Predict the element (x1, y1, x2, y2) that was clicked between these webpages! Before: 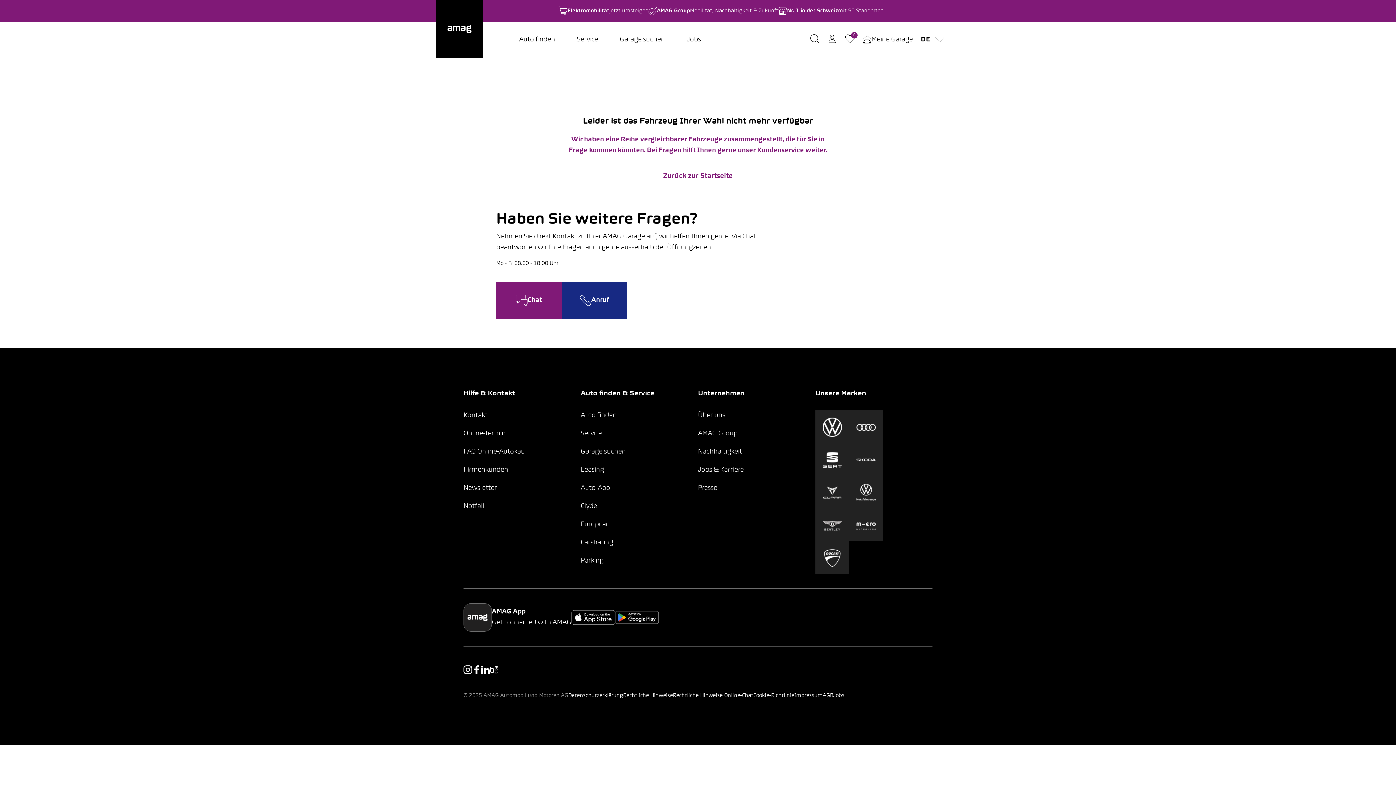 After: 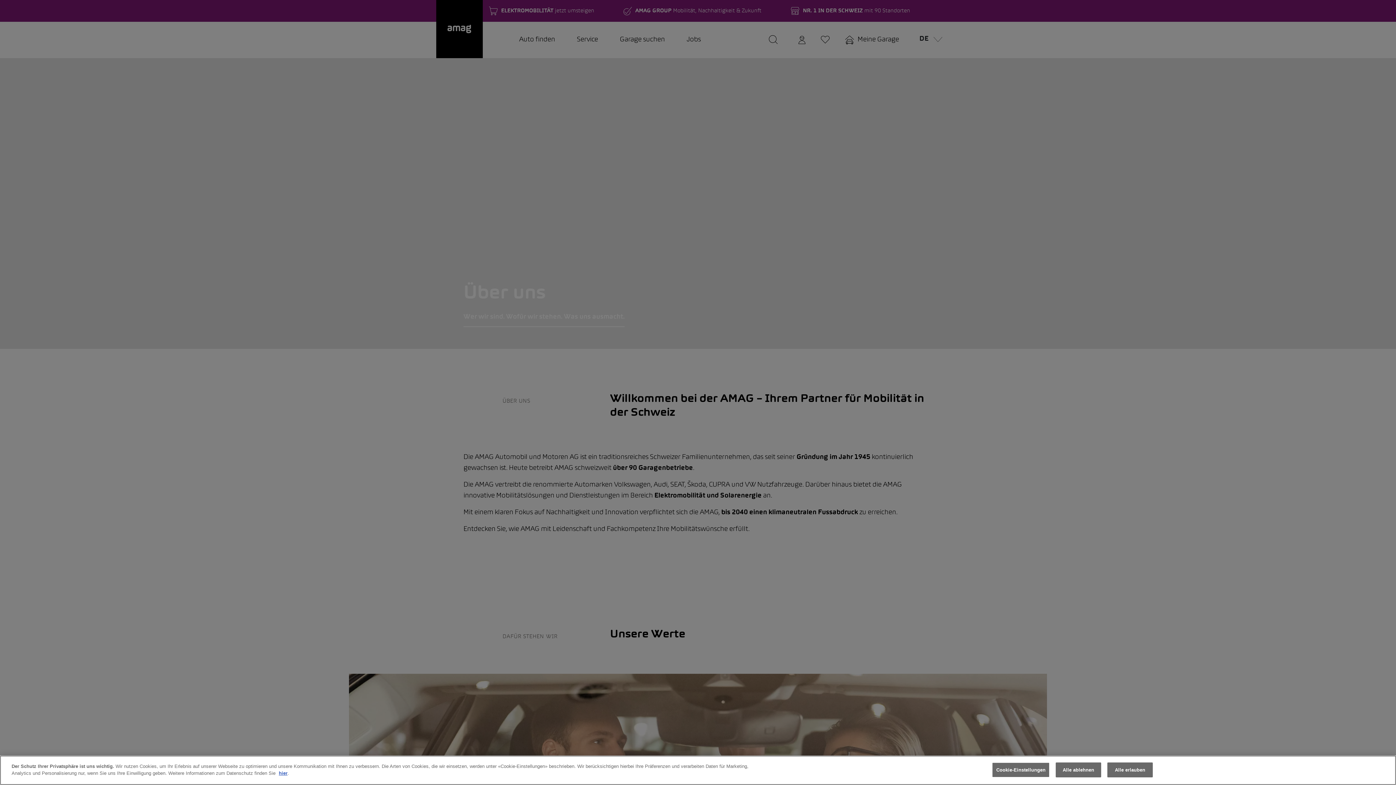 Action: bbox: (698, 412, 725, 418) label: Über uns